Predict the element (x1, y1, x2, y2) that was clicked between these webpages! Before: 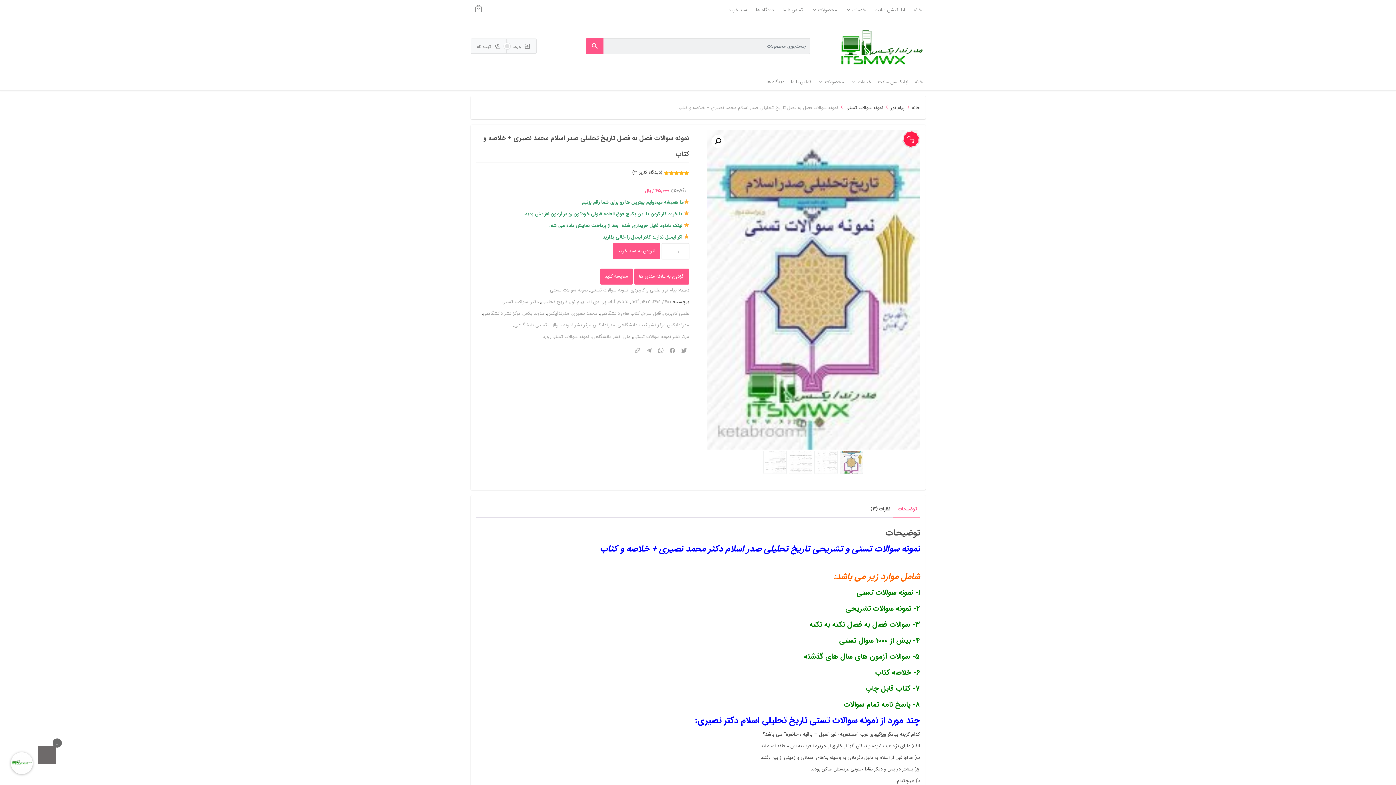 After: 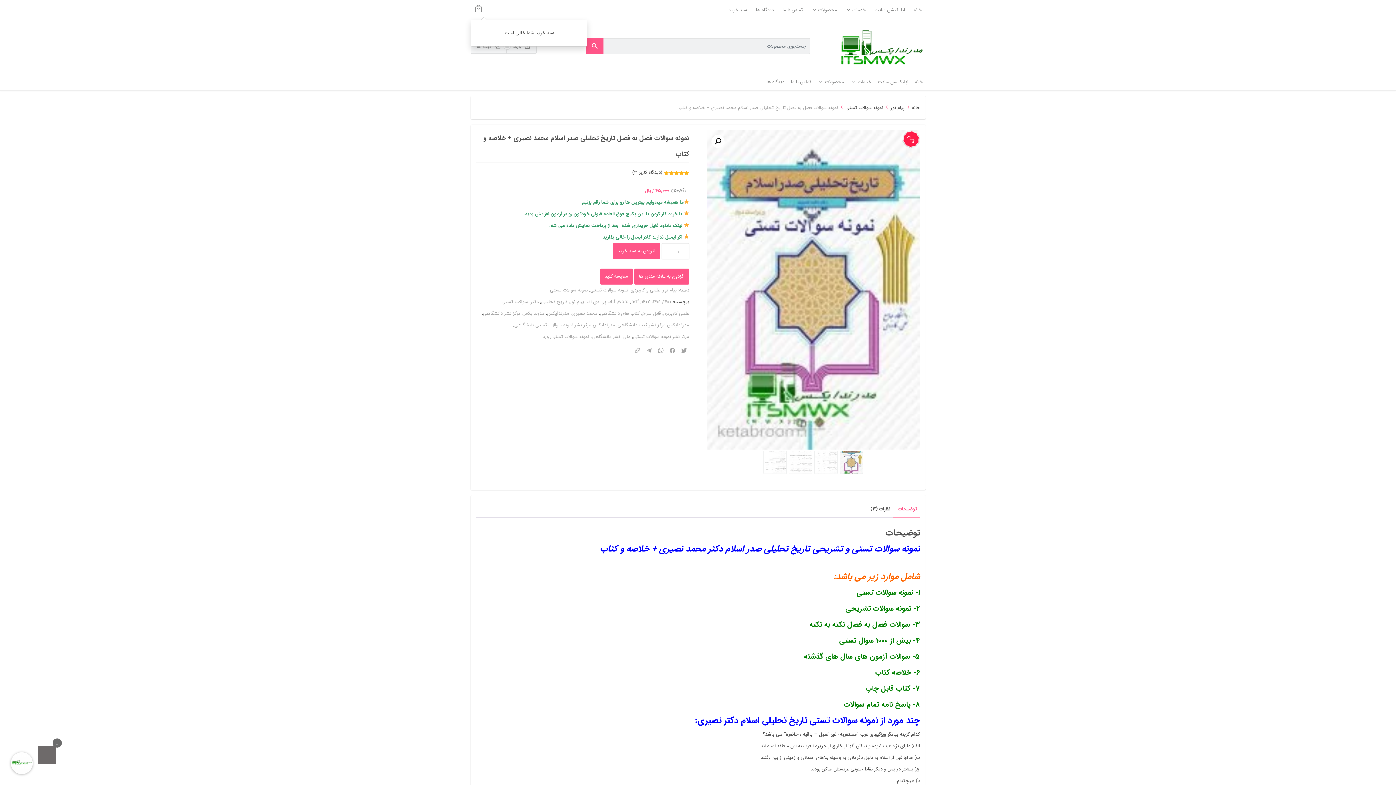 Action: bbox: (470, 0, 486, 19)